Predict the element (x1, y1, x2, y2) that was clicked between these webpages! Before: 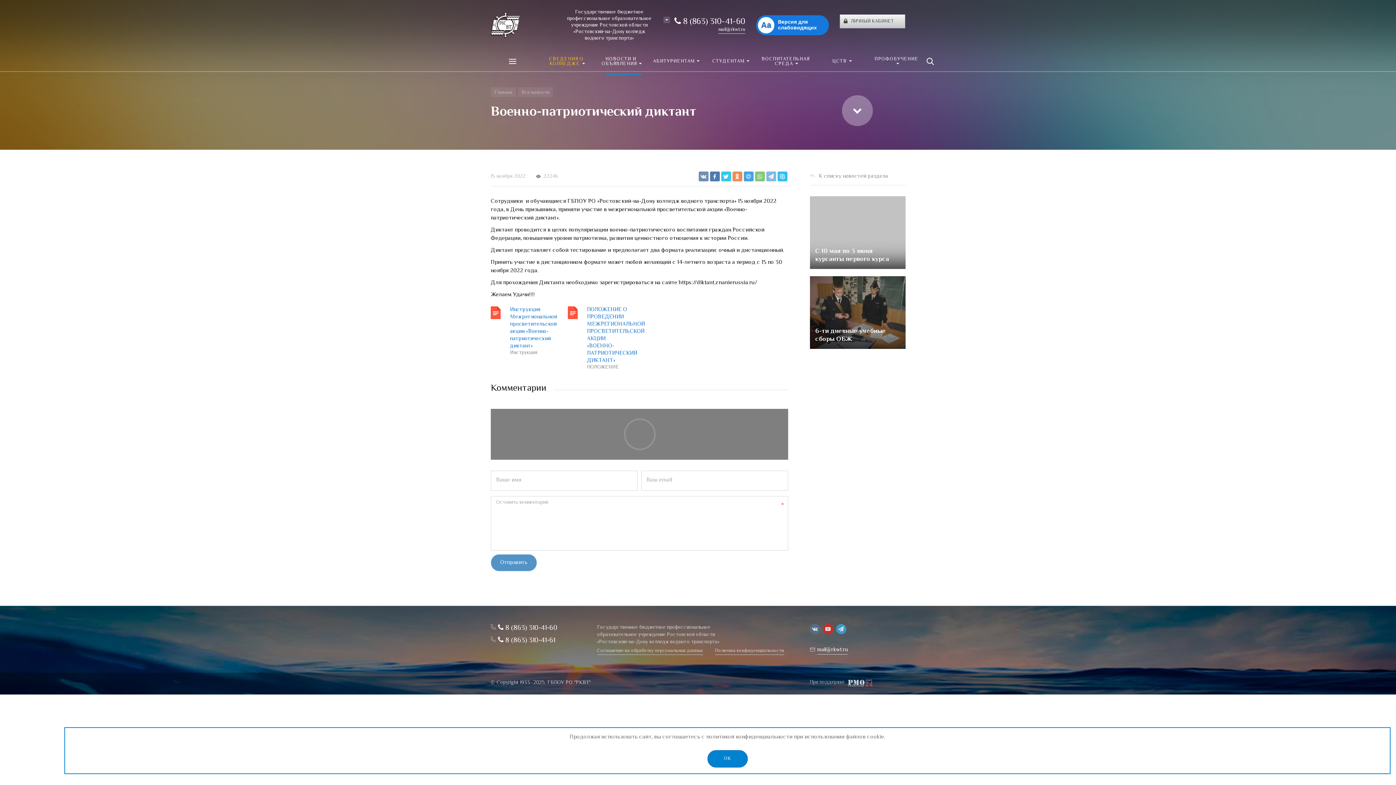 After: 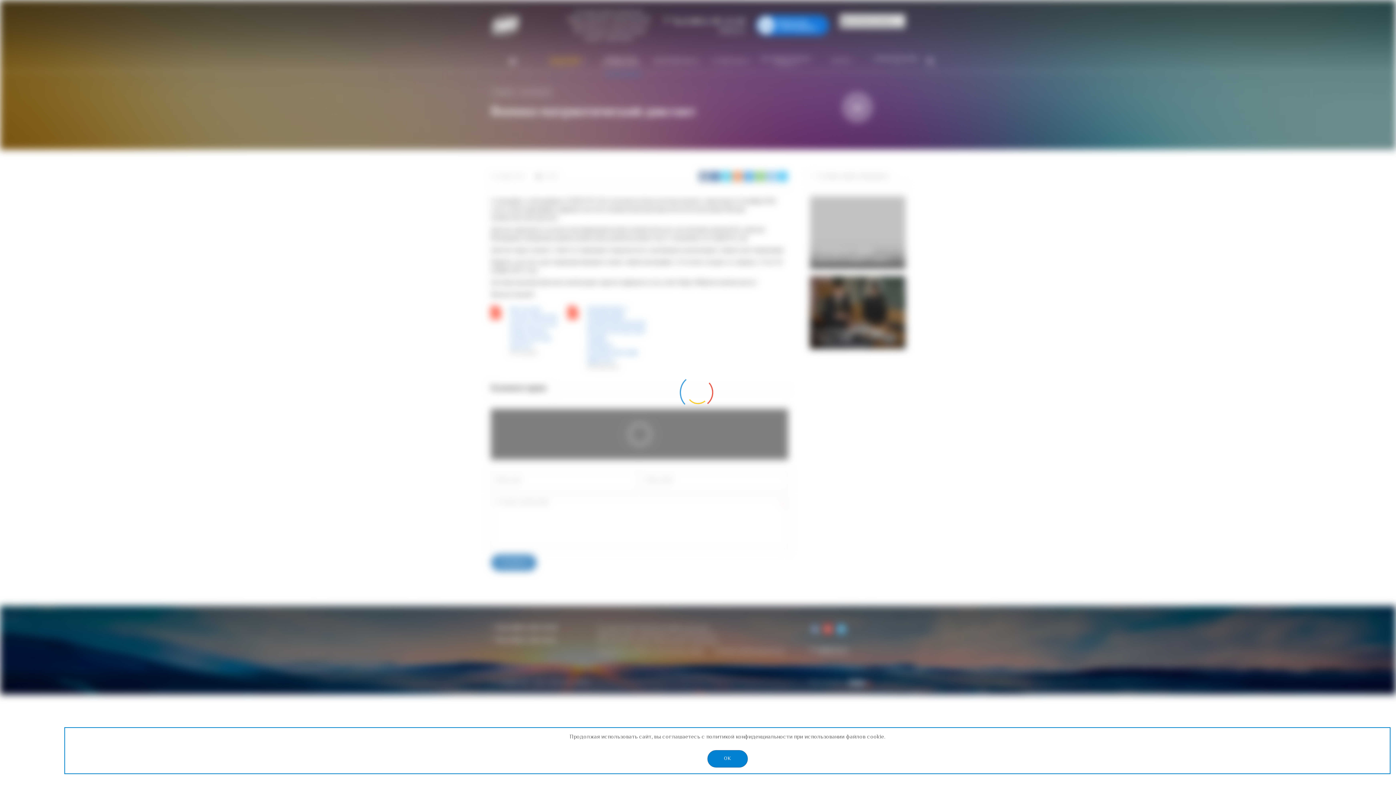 Action: bbox: (597, 648, 703, 654) label: Соглашение на обработку персональных данных